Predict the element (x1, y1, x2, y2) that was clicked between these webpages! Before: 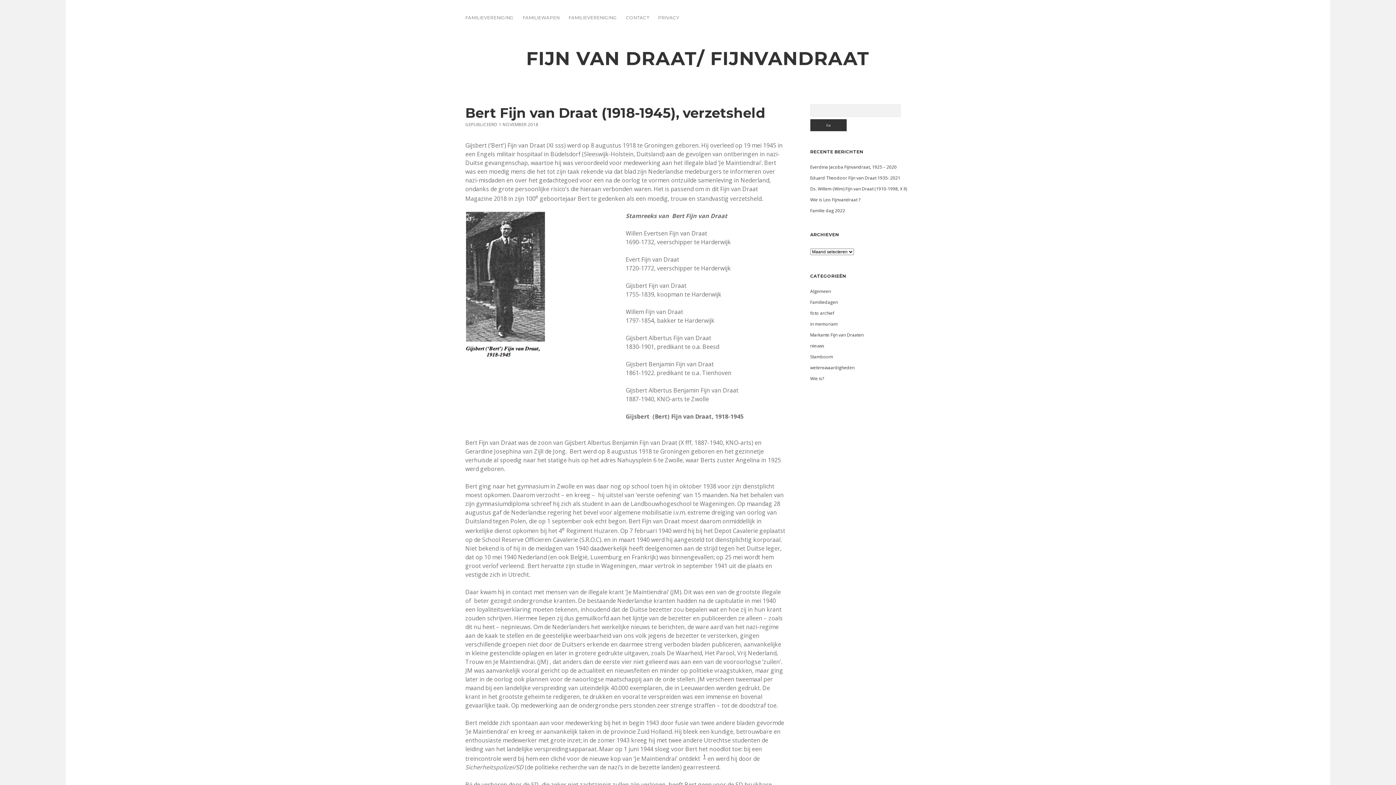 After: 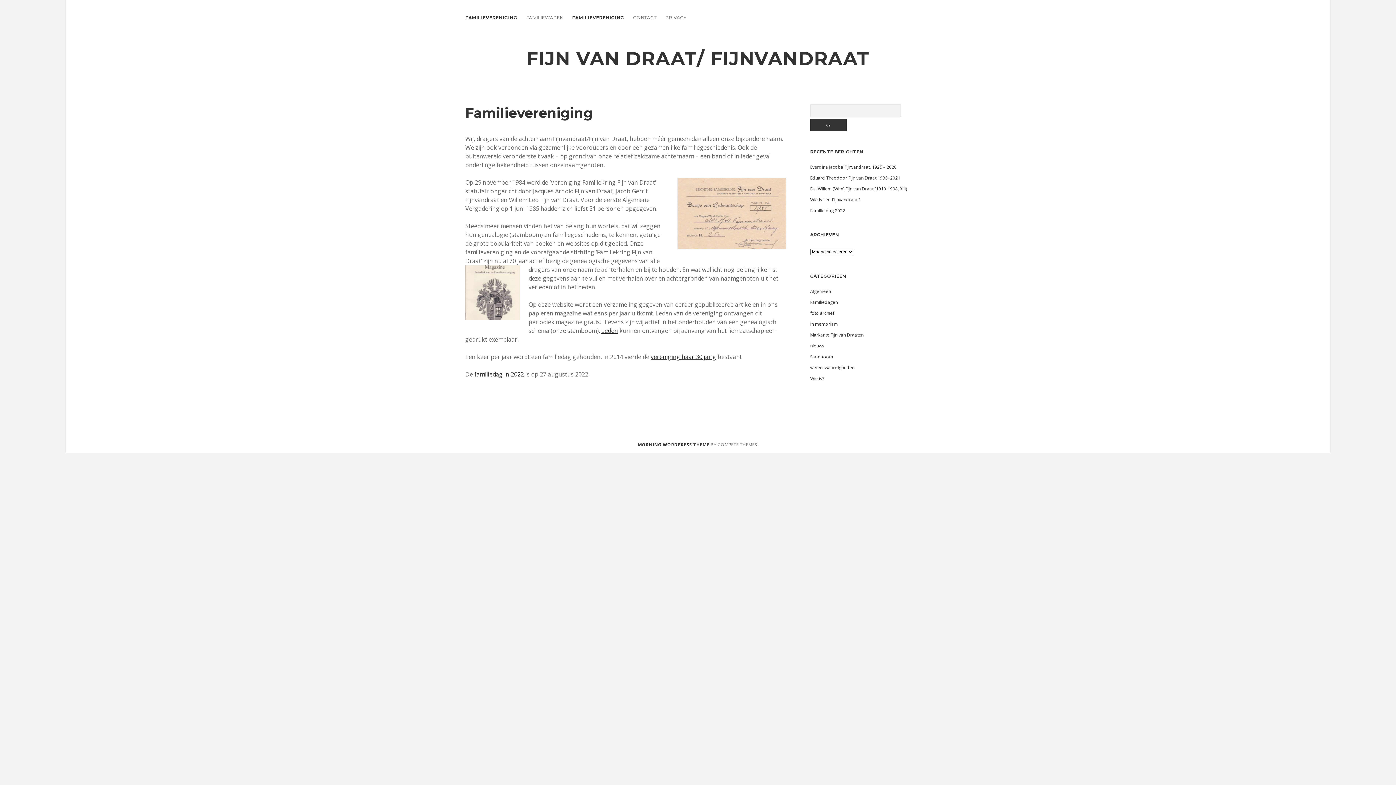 Action: label: FAMILIEVERENIGING bbox: (465, 14, 513, 21)